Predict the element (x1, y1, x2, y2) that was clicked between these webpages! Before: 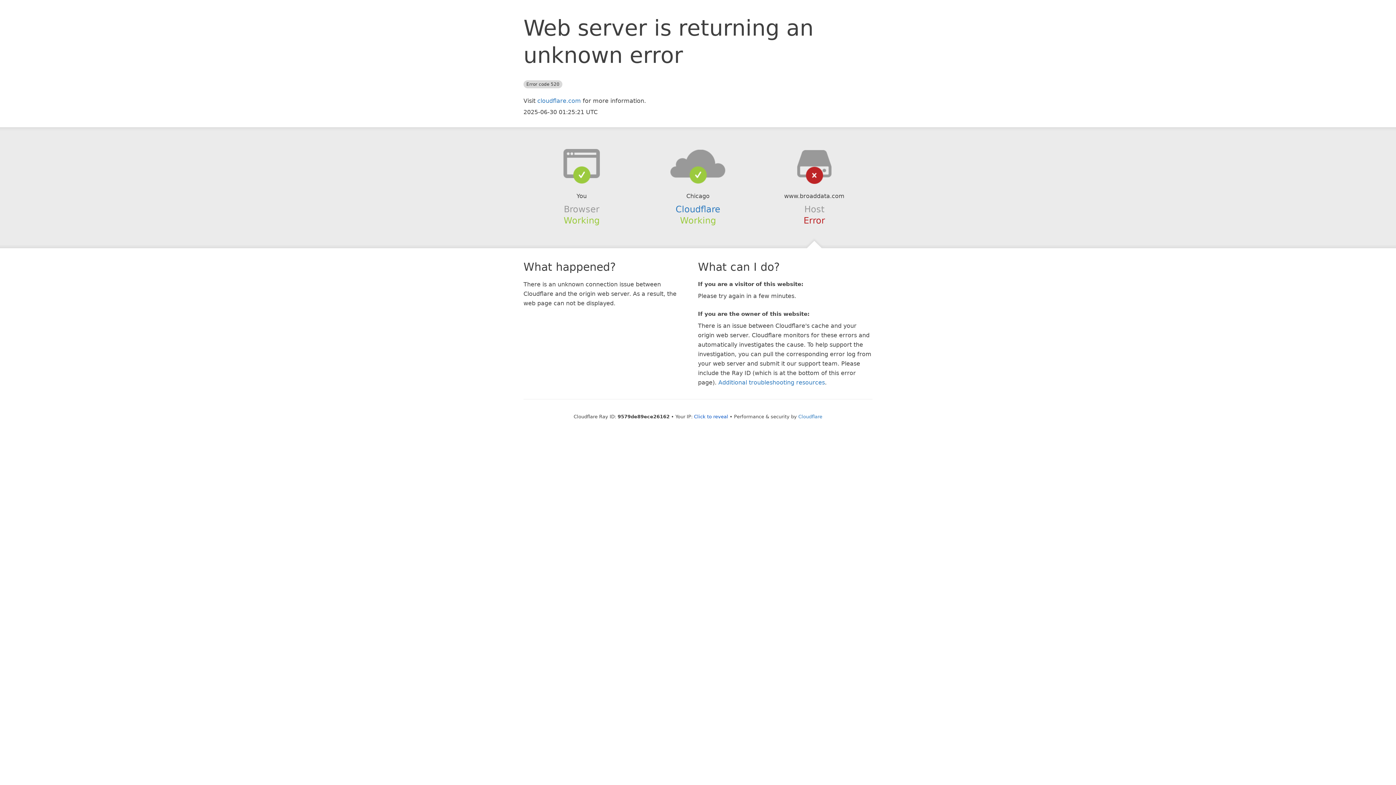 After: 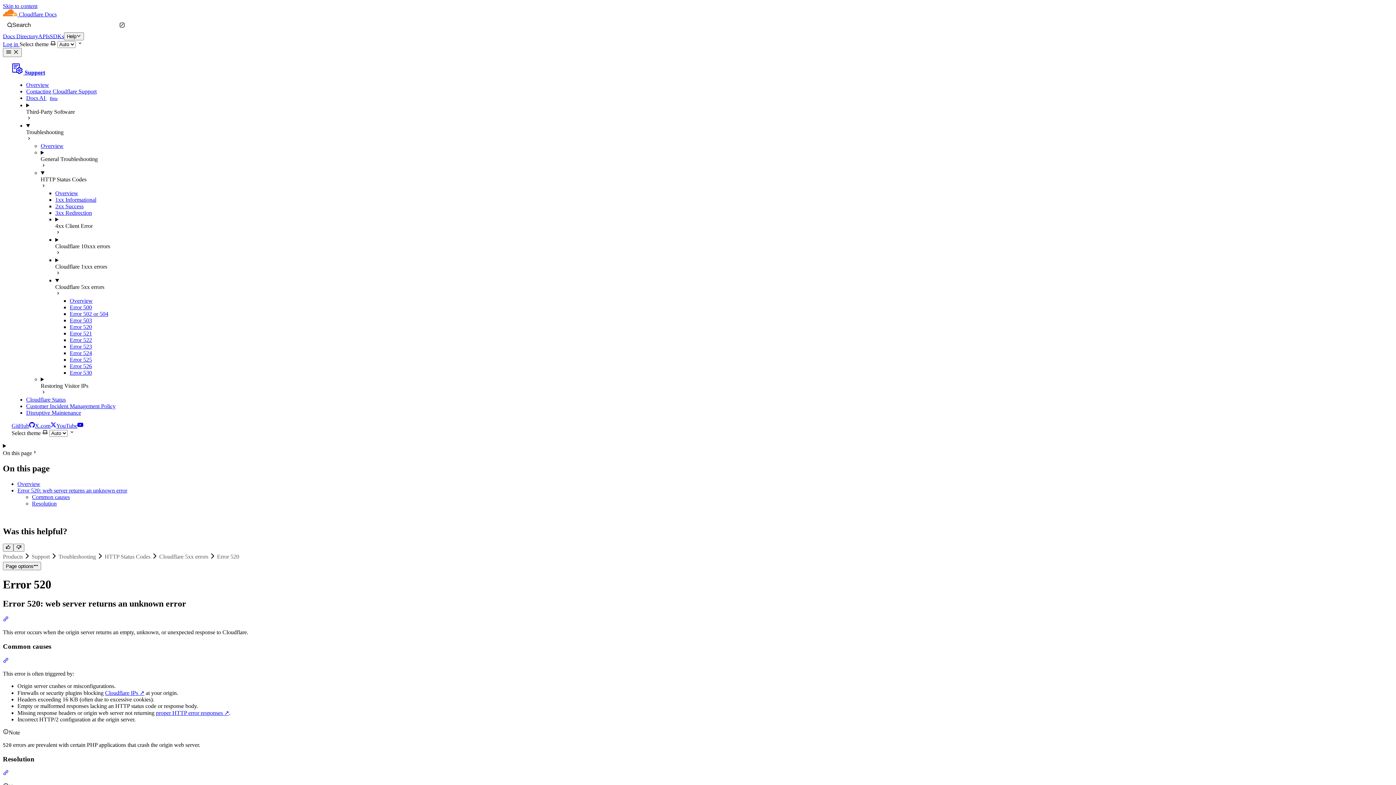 Action: bbox: (718, 379, 825, 386) label: Additional troubleshooting resources